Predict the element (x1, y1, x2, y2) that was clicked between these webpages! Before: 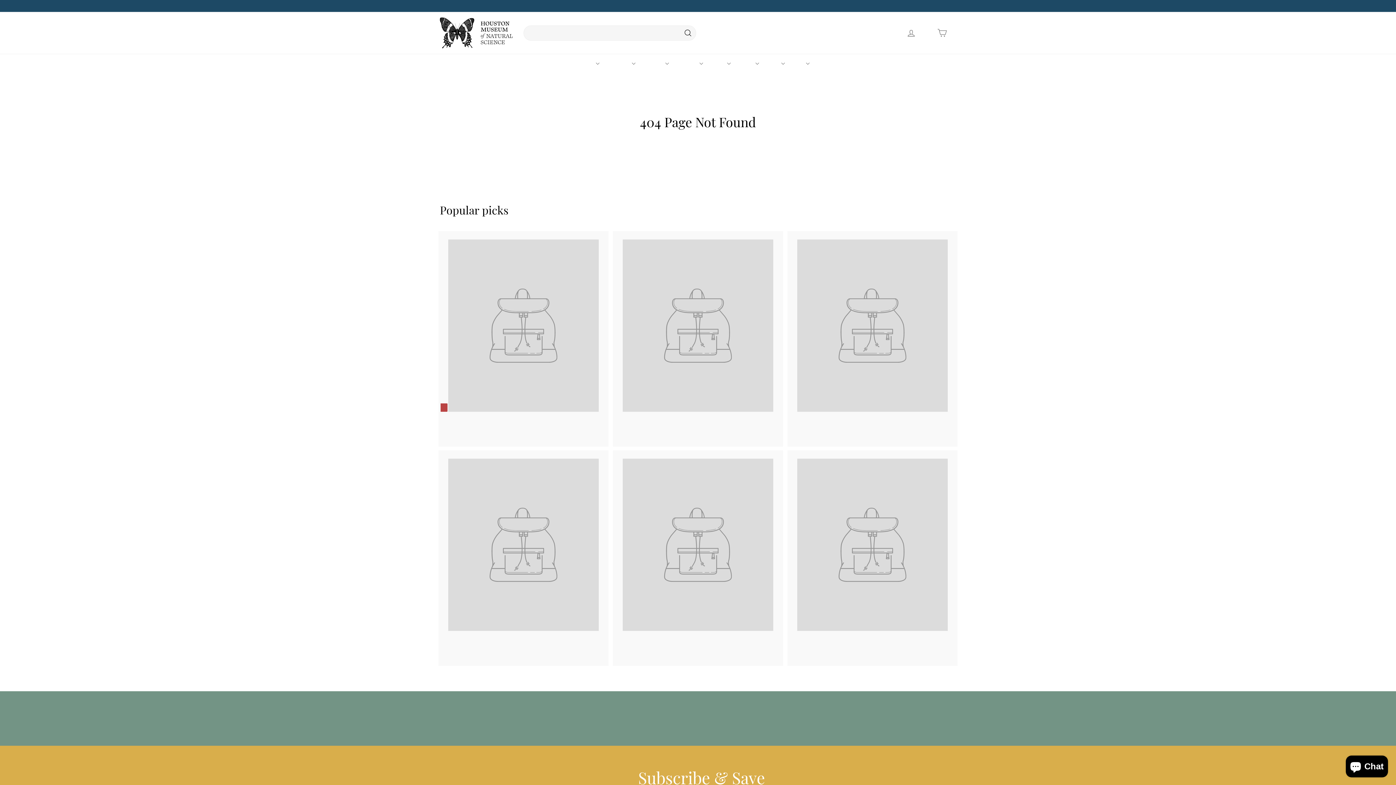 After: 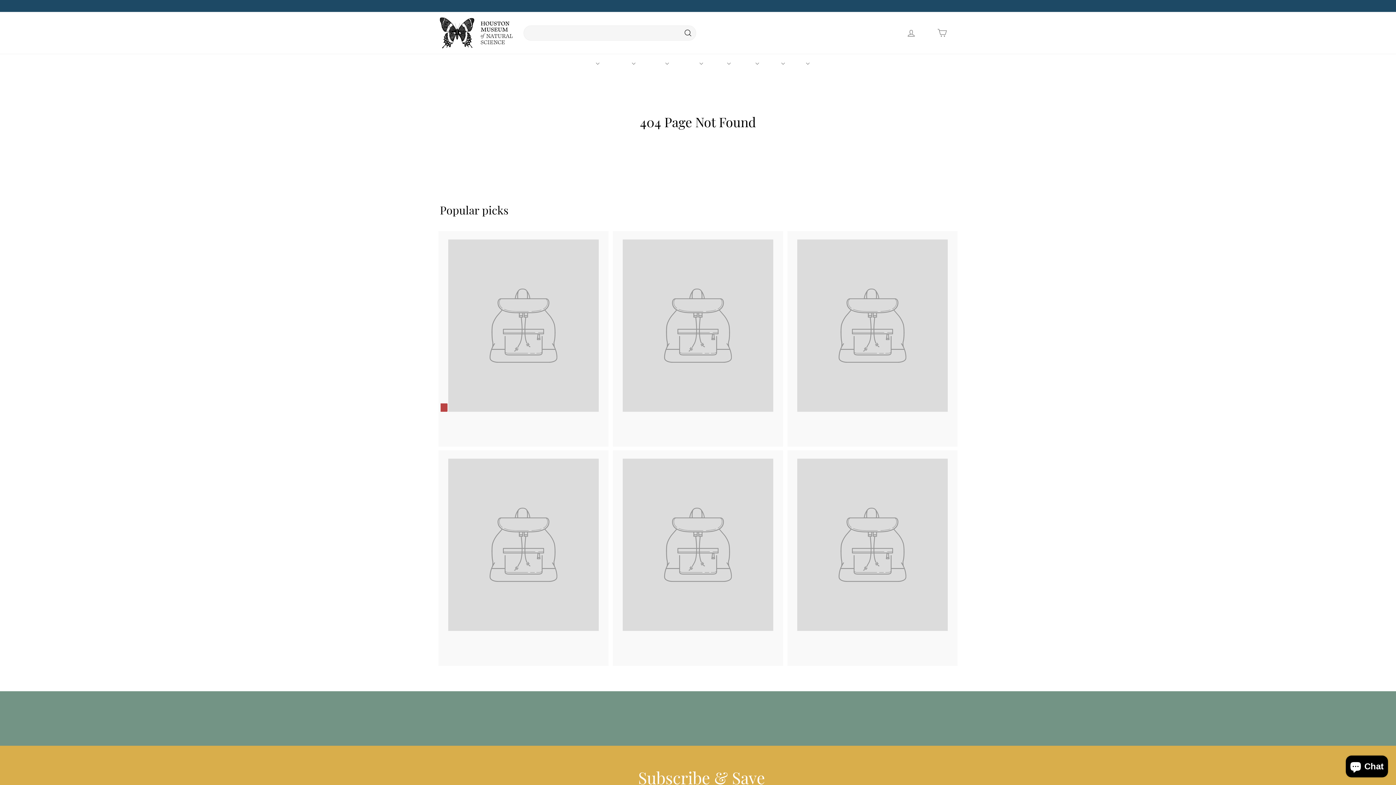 Action: label: Example product
$2999
$29.99 bbox: (614, 450, 781, 666)